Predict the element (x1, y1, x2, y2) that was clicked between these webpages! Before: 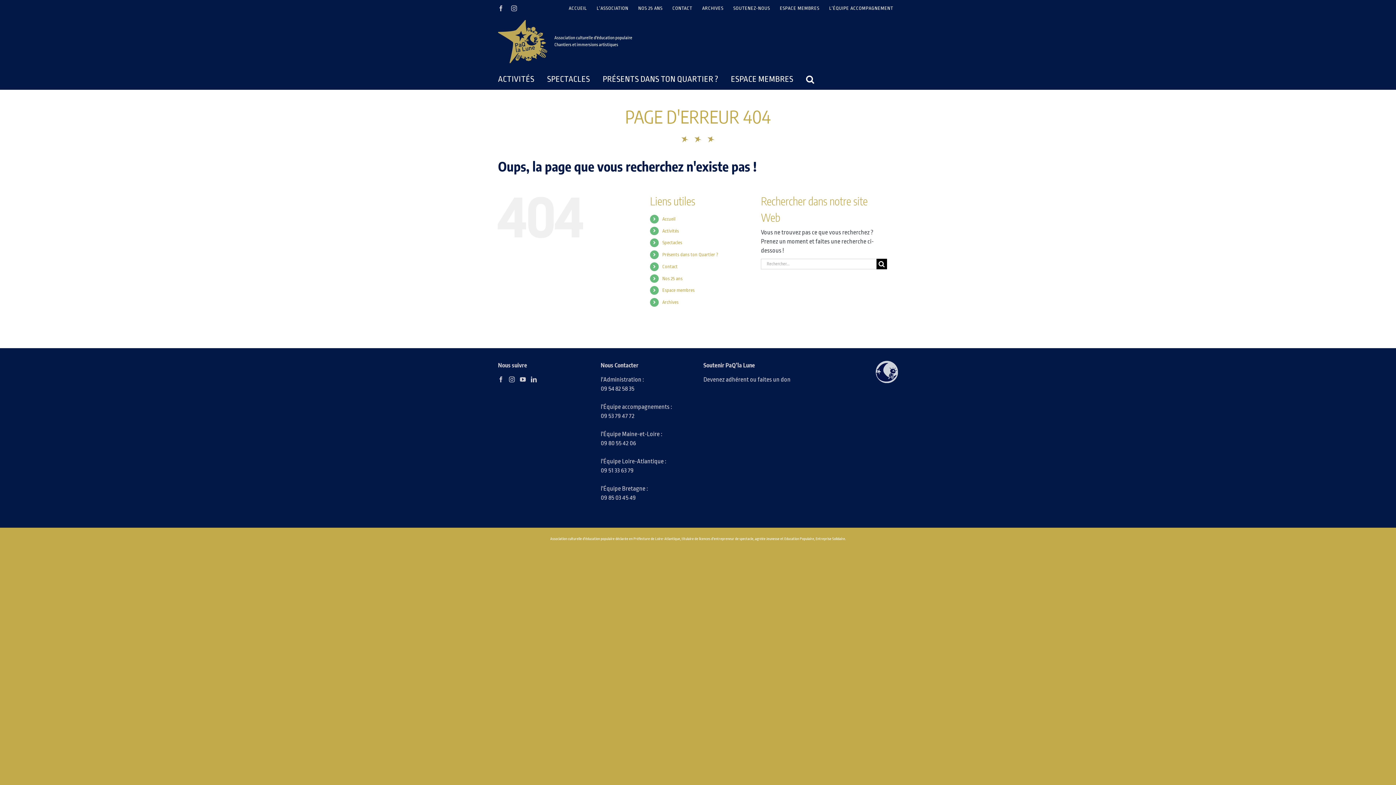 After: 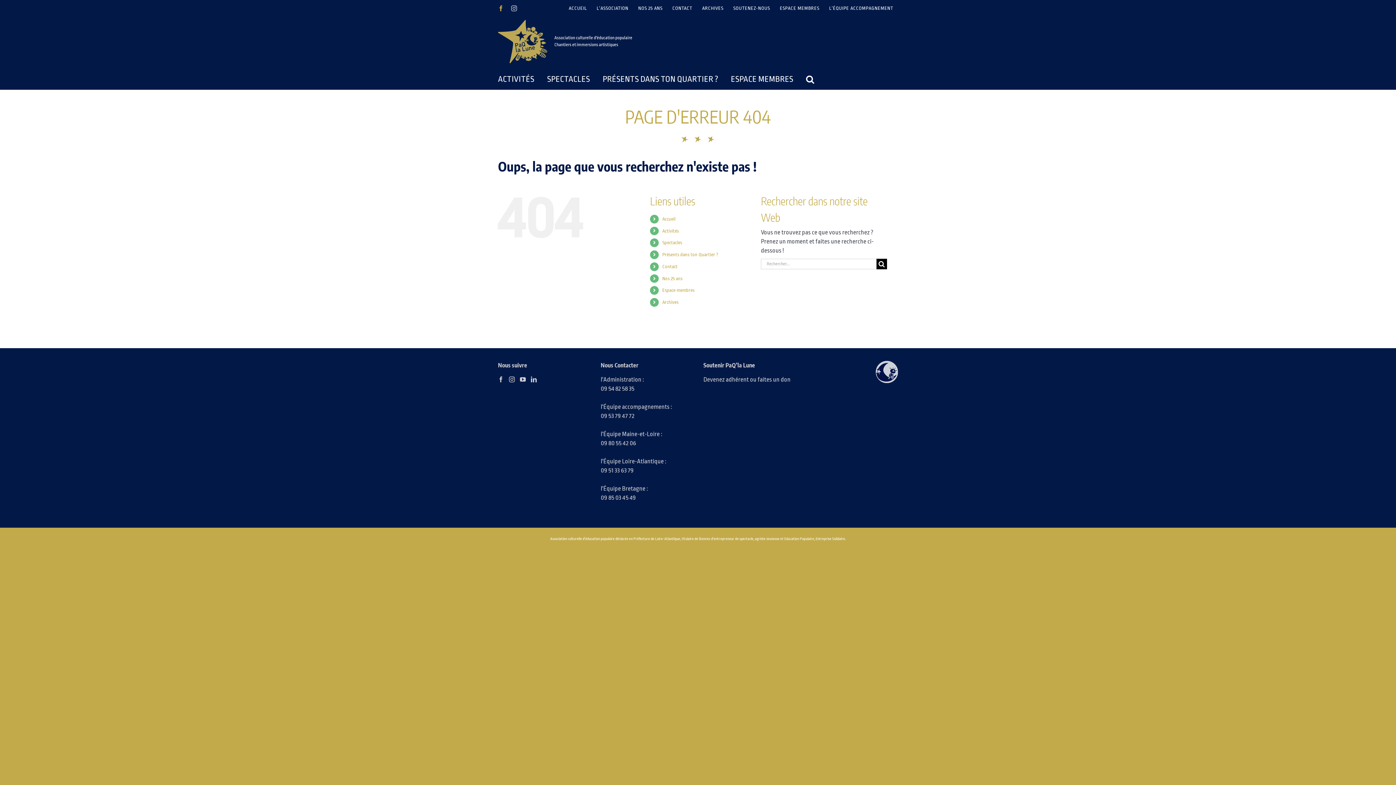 Action: label: Facebook bbox: (498, 5, 504, 11)